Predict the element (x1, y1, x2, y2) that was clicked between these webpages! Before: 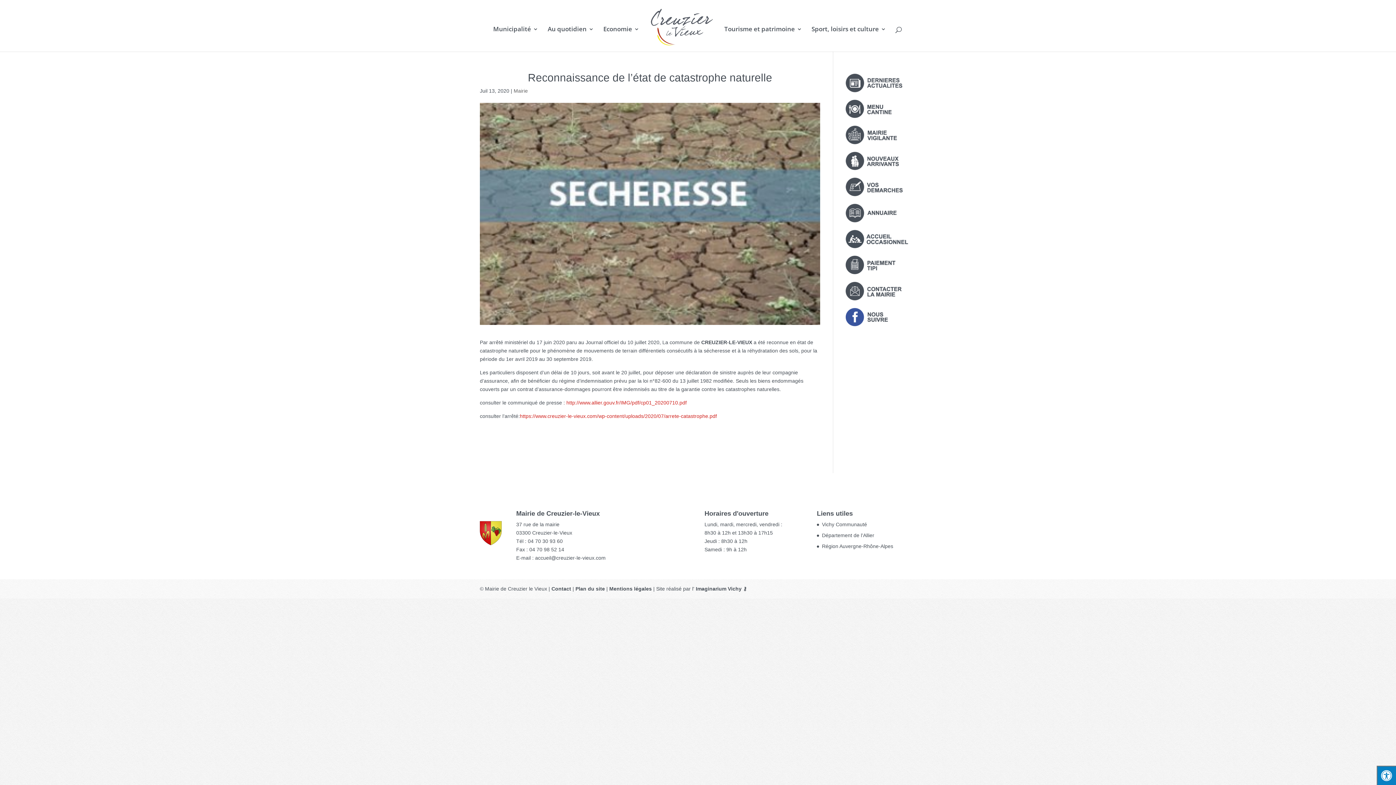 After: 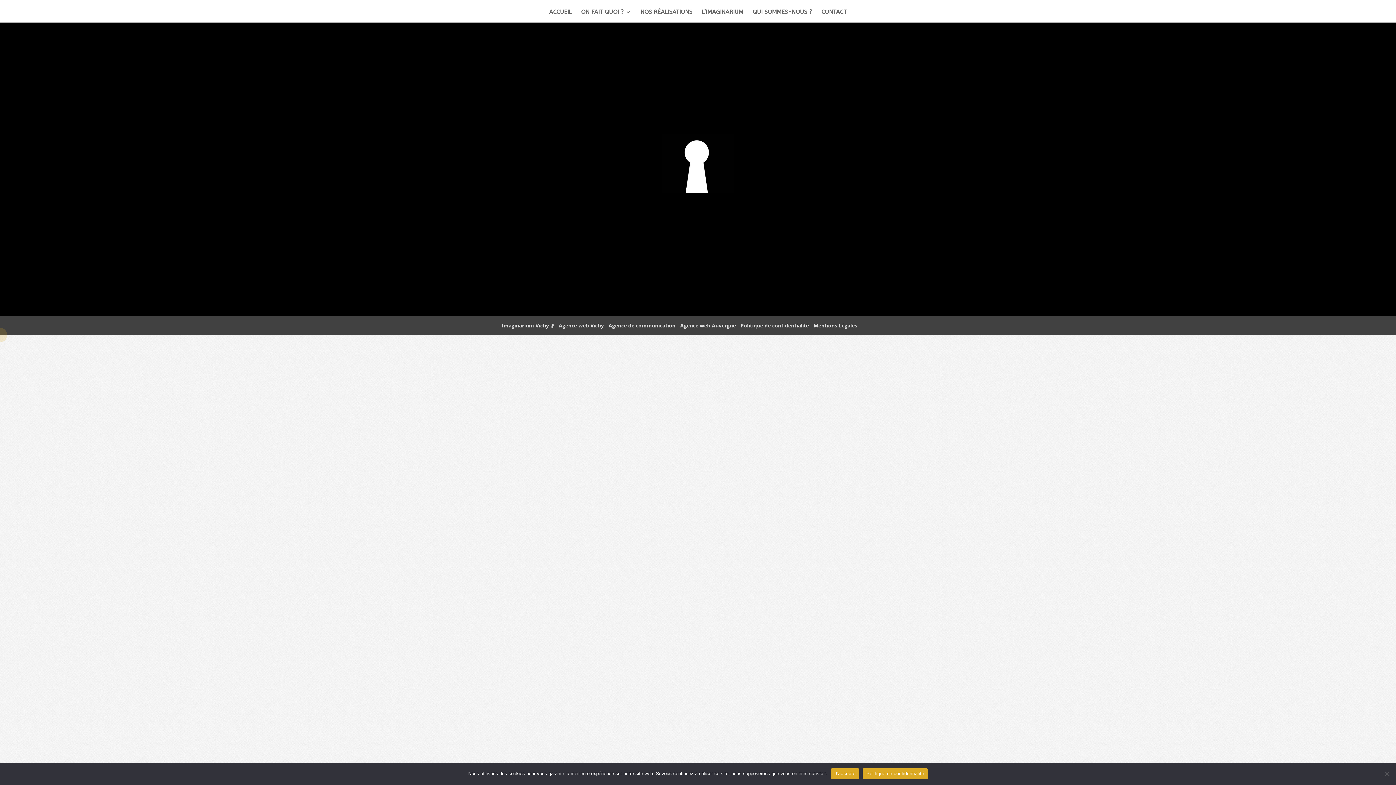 Action: bbox: (743, 586, 746, 592) label: ⚷